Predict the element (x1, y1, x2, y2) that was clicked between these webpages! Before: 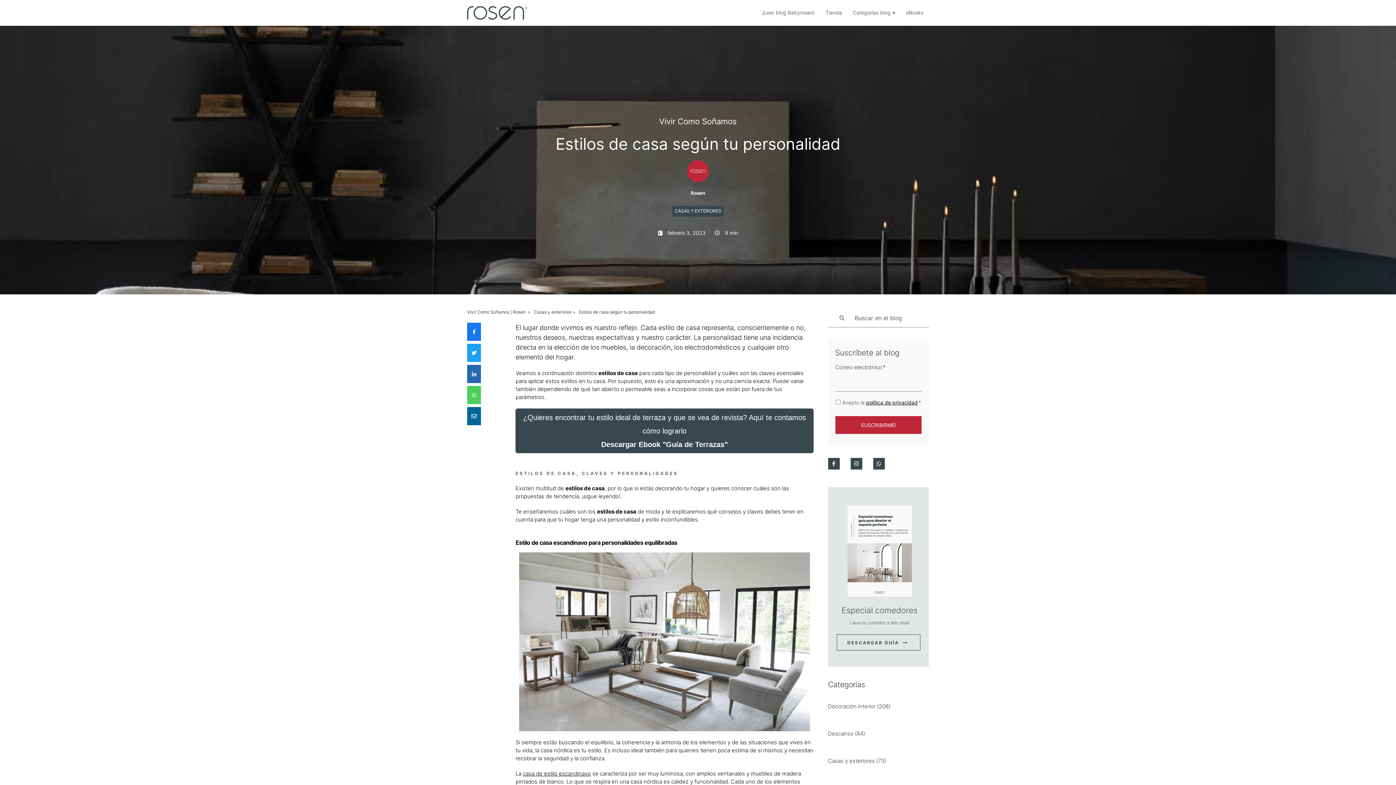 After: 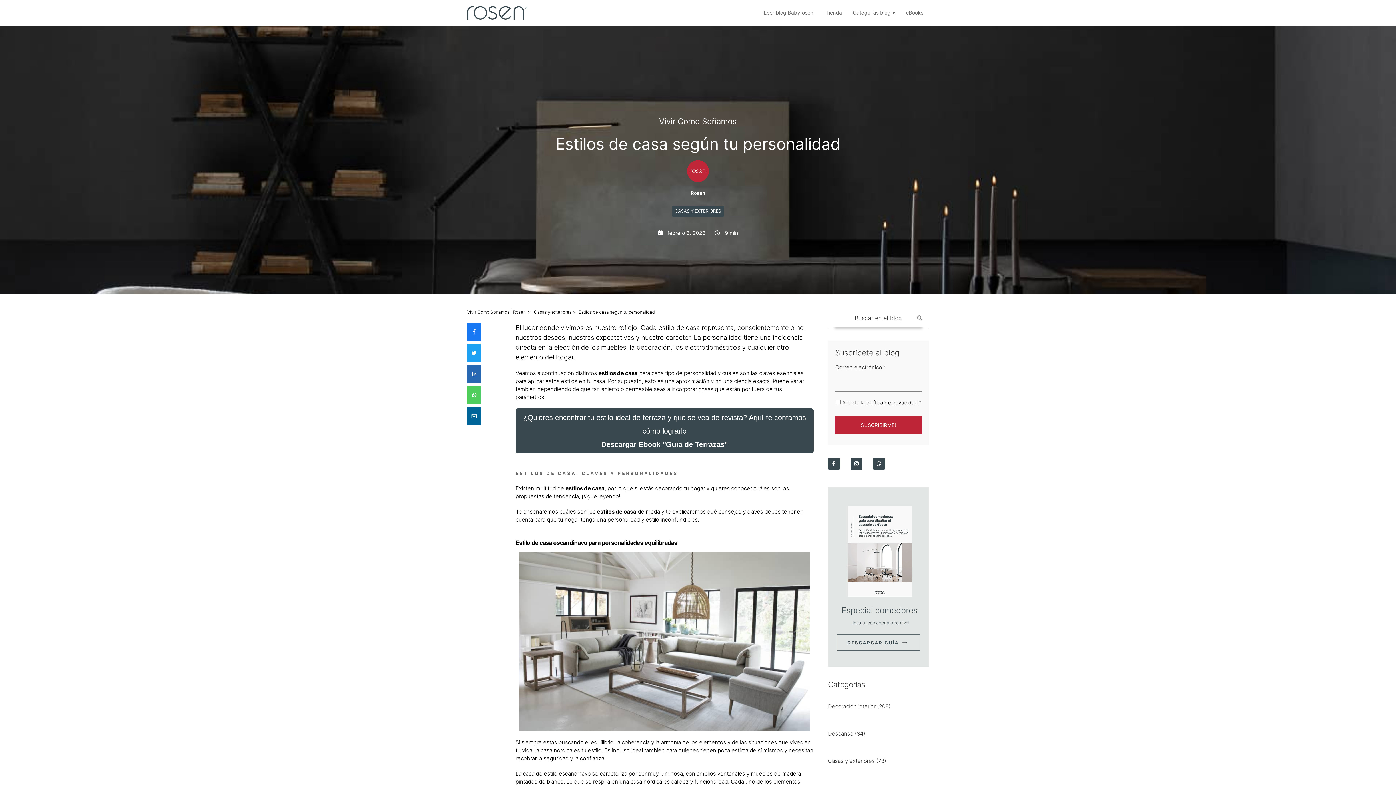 Action: bbox: (833, 309, 851, 327) label: Search